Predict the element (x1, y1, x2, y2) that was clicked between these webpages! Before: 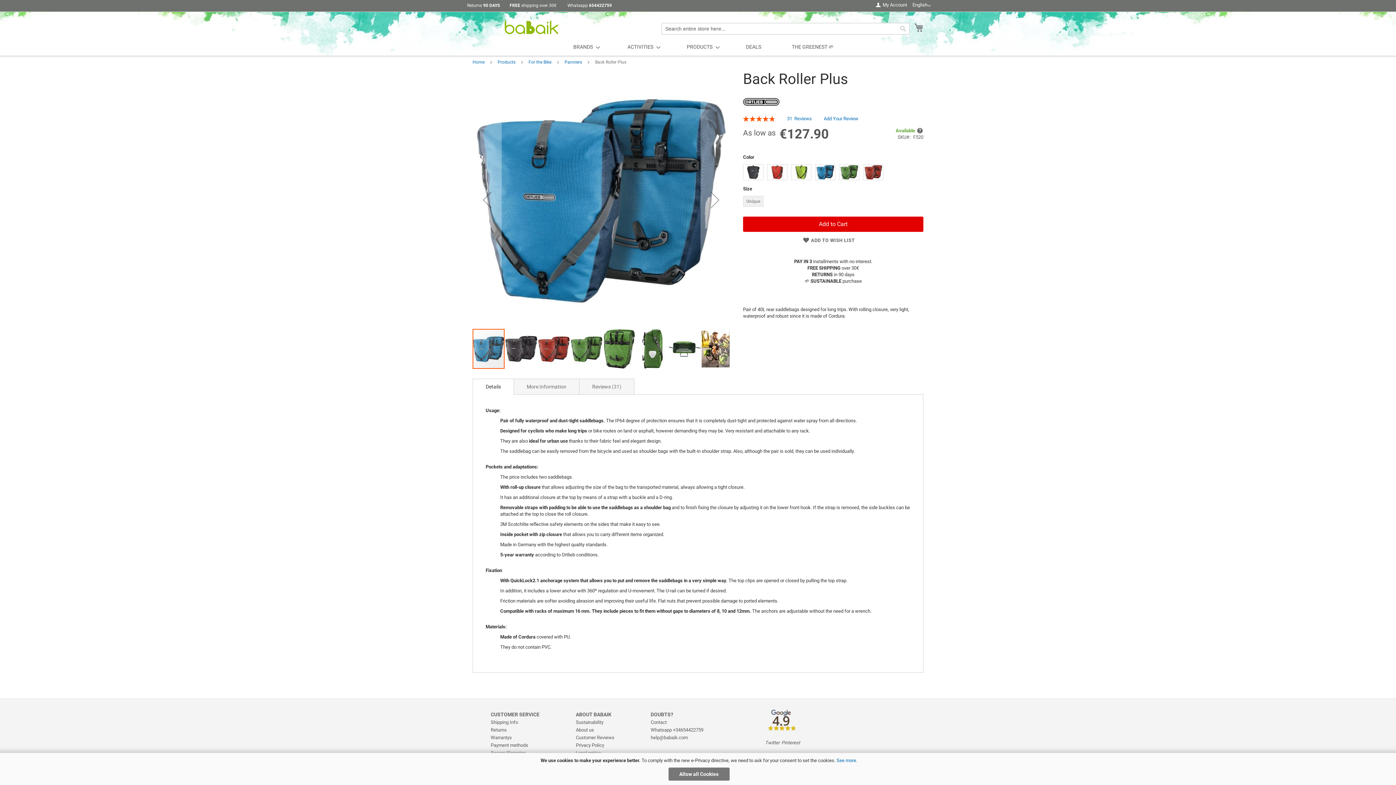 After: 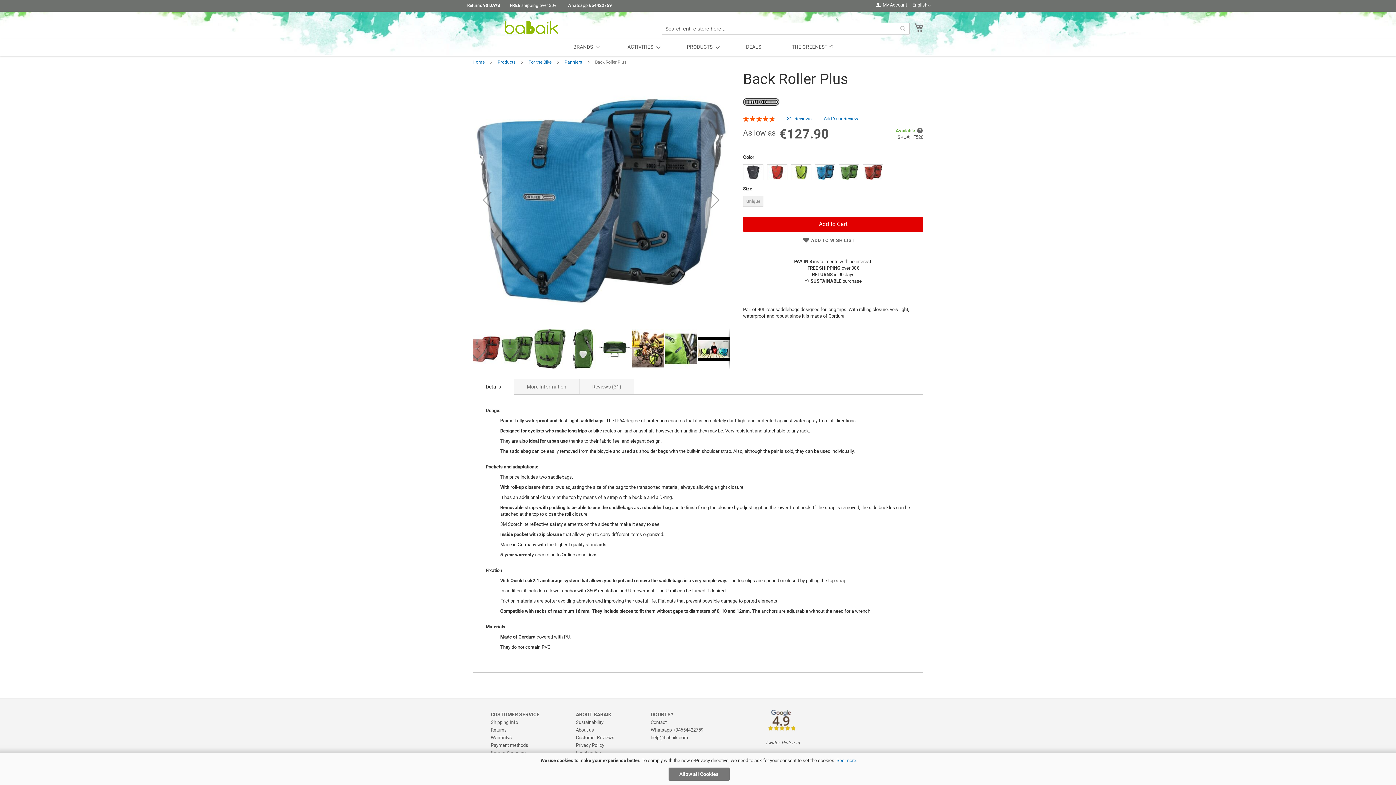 Action: label: Next bbox: (718, 325, 729, 367)